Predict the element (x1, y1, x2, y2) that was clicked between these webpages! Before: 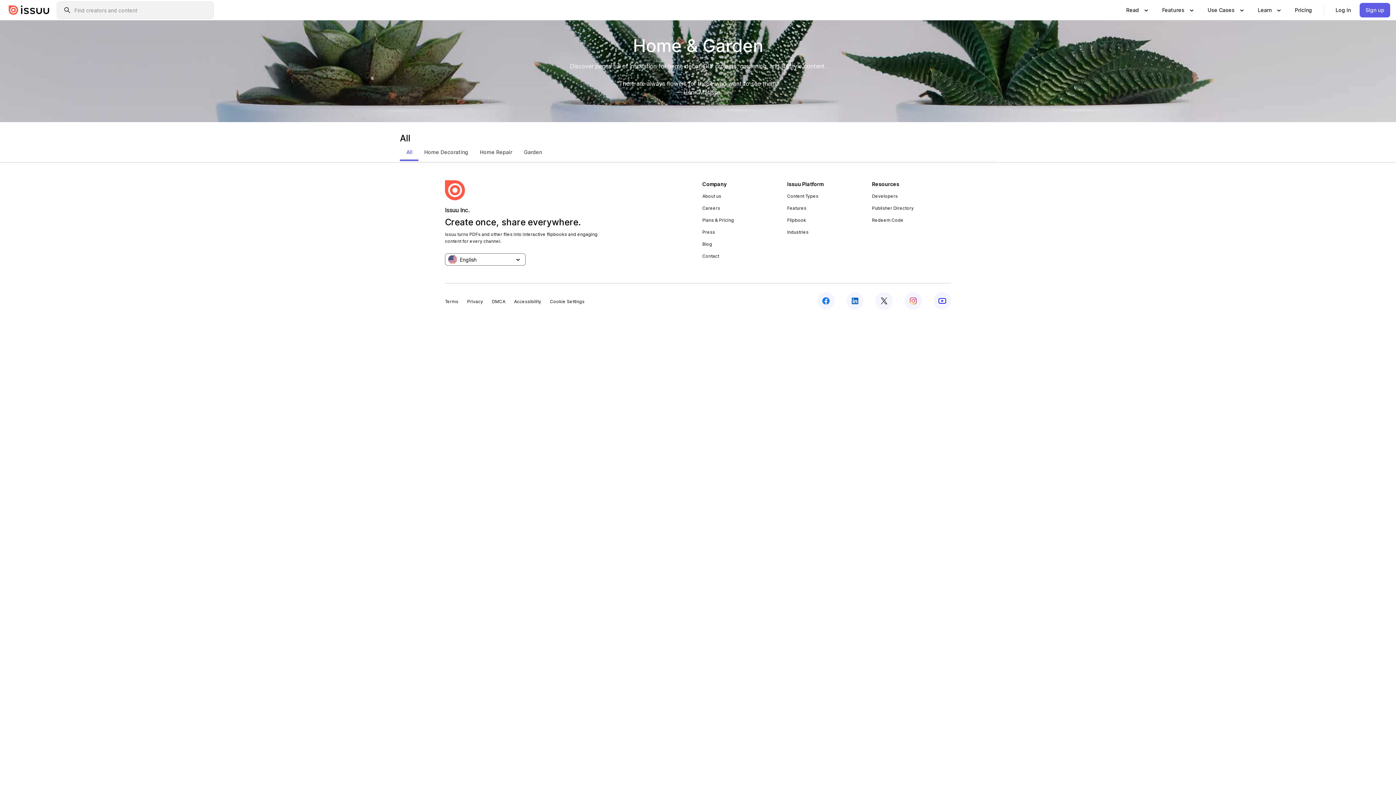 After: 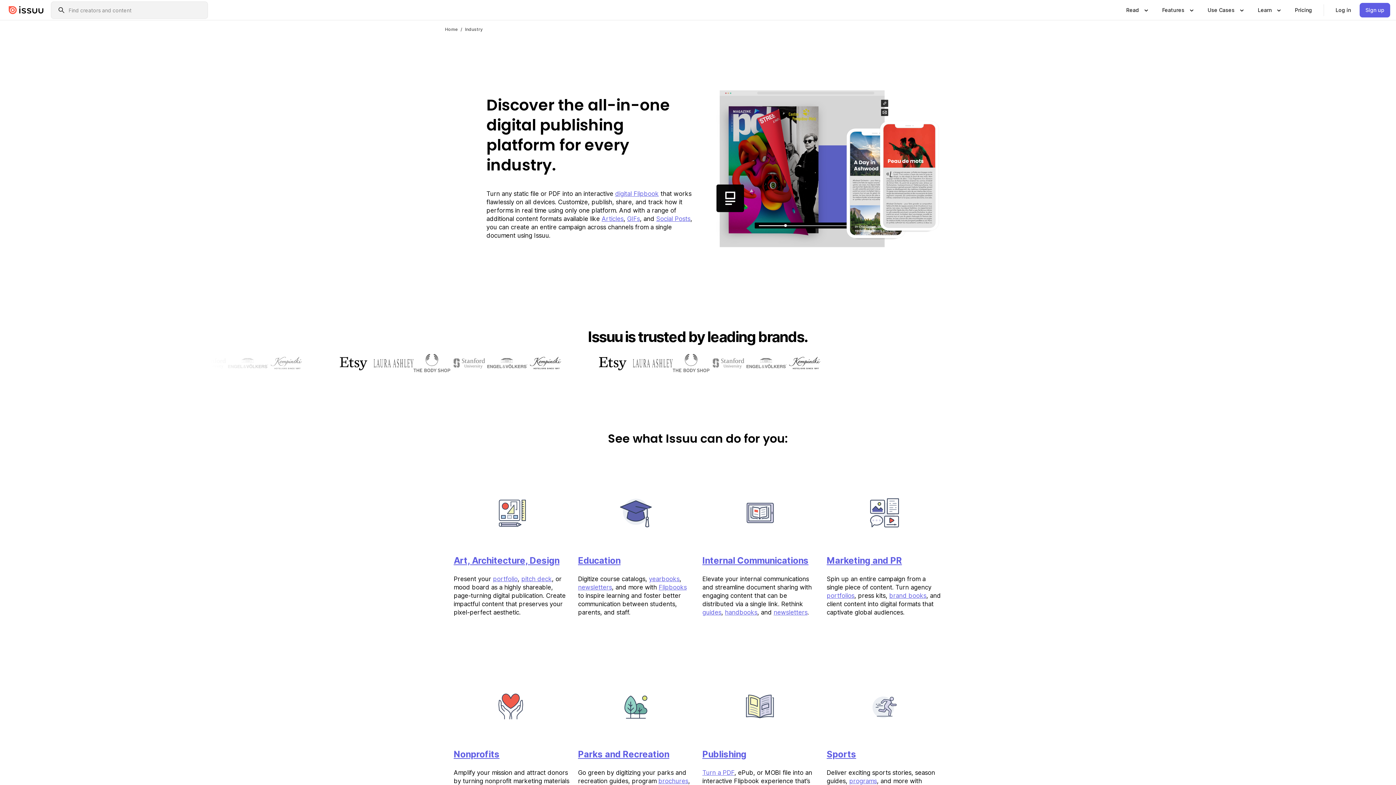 Action: label: Industries bbox: (787, 229, 808, 234)